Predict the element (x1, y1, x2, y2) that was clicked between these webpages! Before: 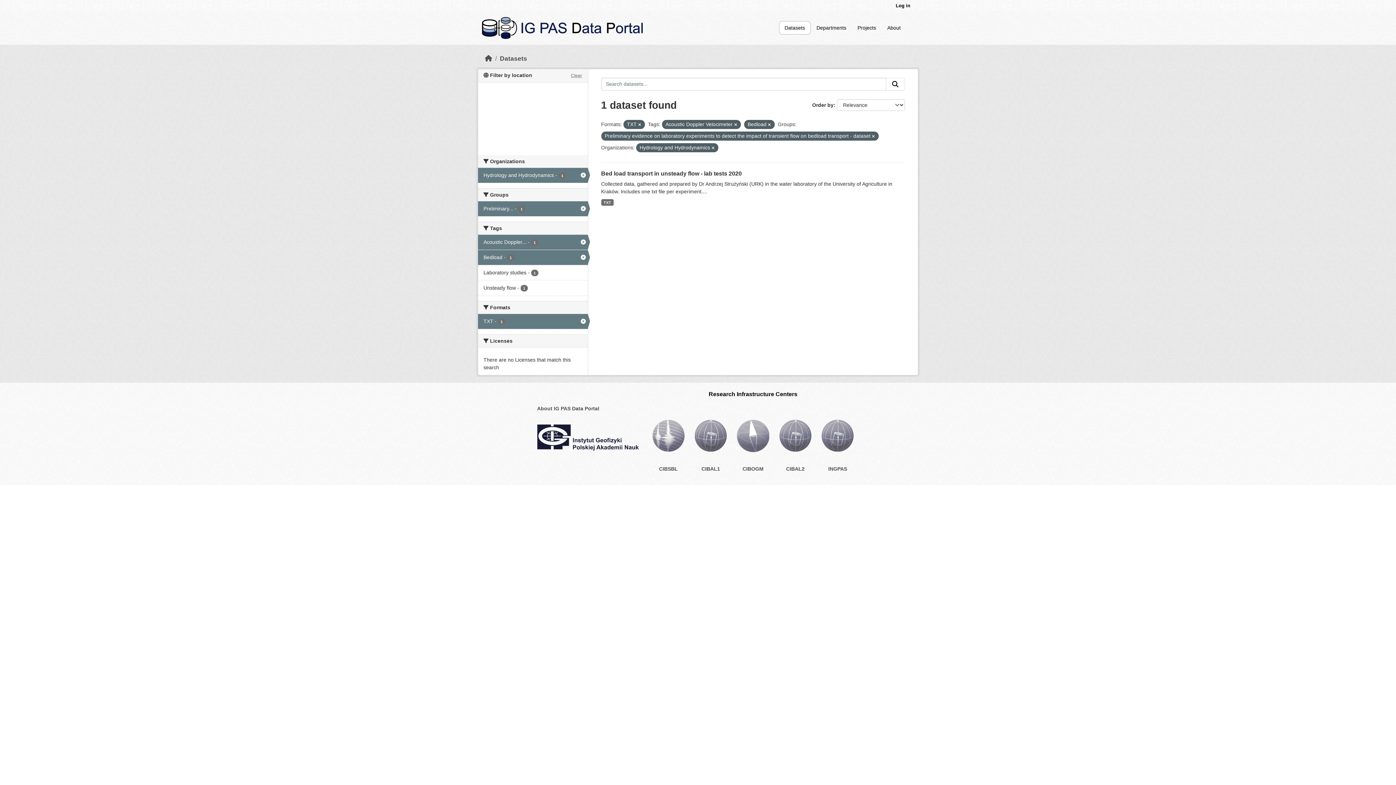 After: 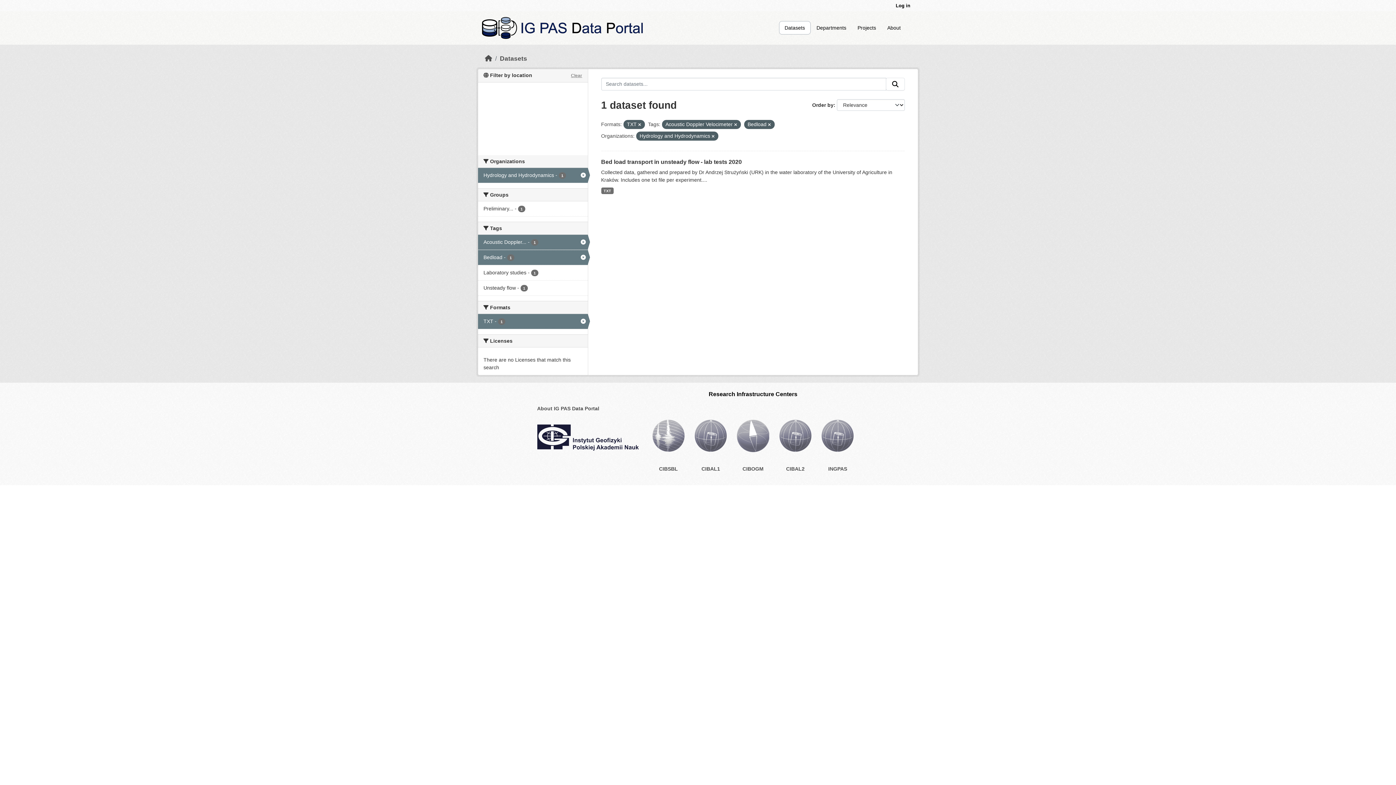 Action: bbox: (872, 134, 875, 138) label: Remove applied filter: 1st-exp-impact-of-transient-flow-on-bedload-transport-dataset